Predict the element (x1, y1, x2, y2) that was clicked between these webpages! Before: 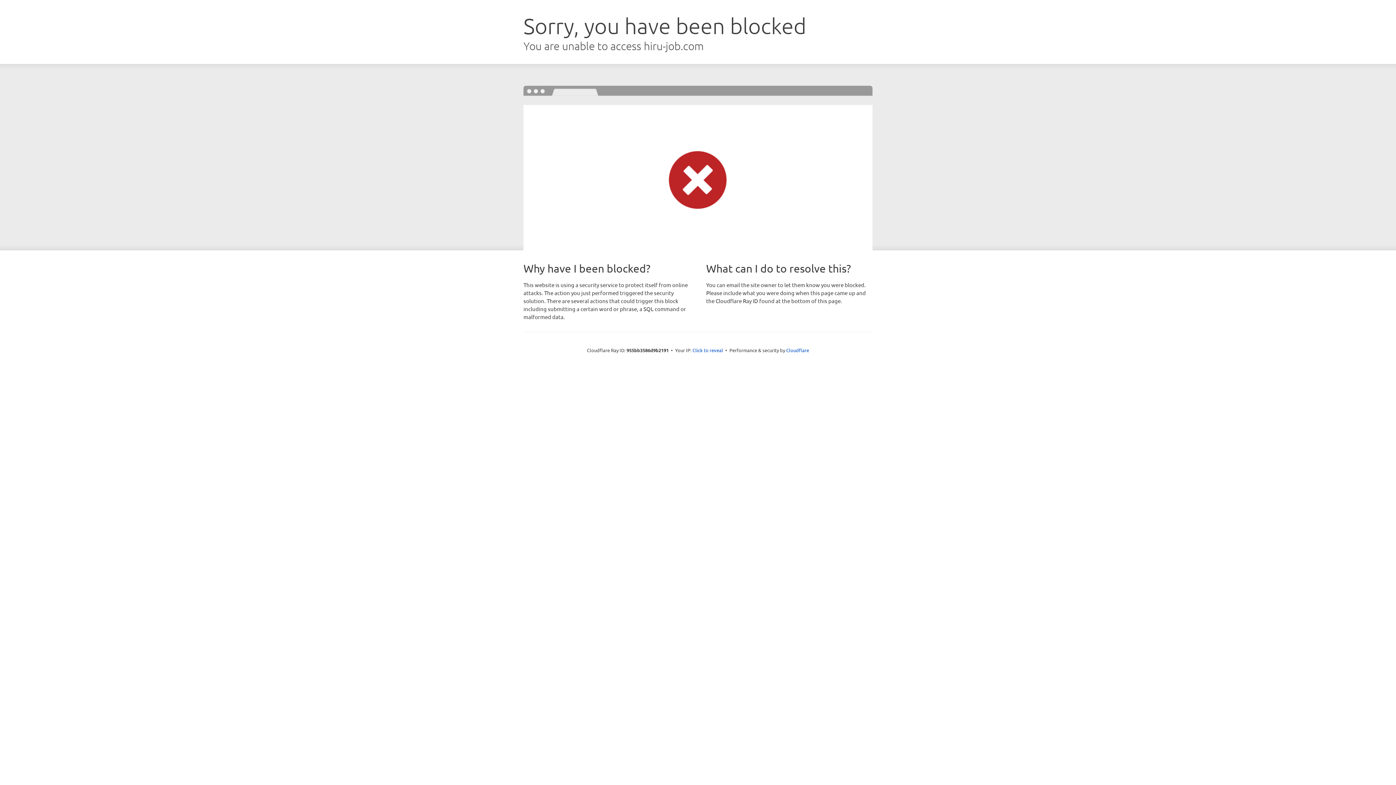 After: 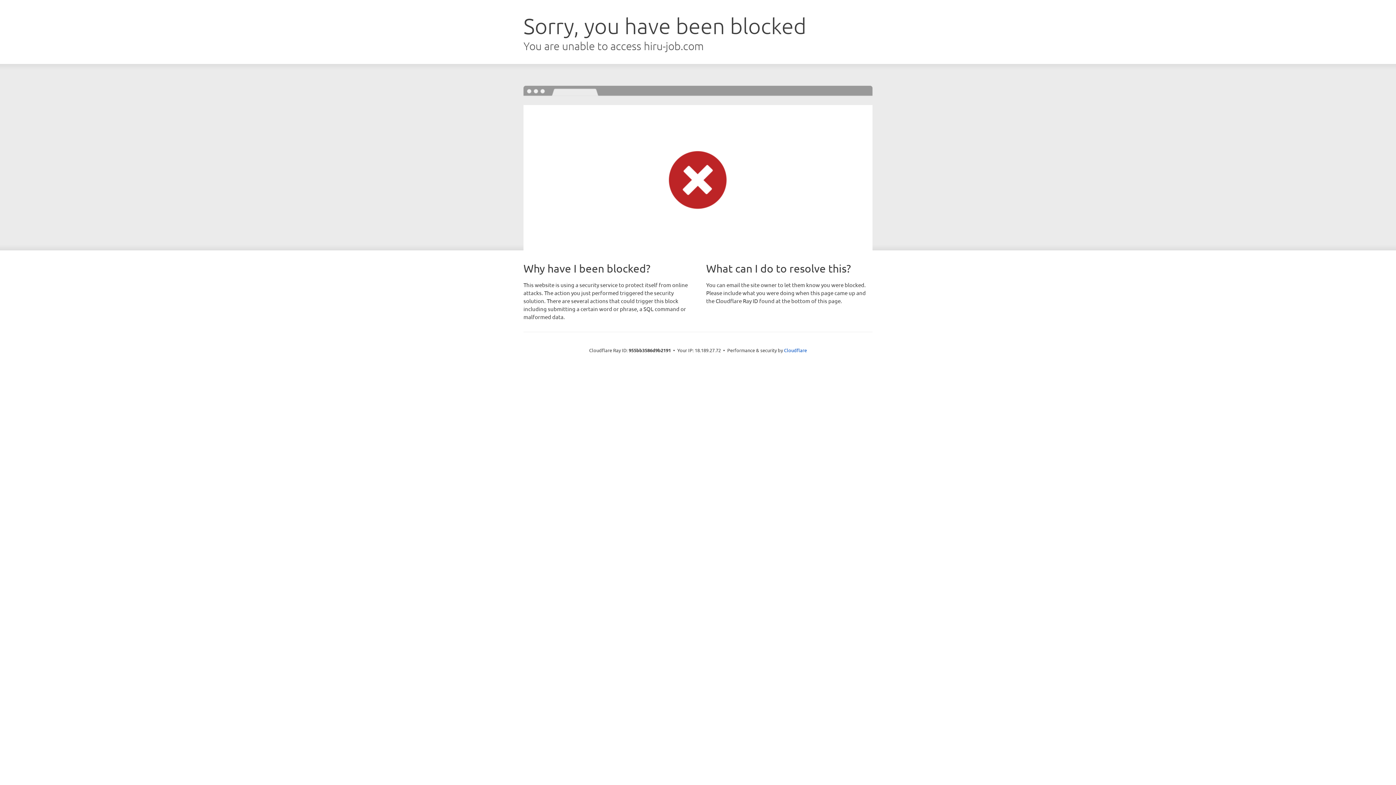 Action: label: Click to reveal bbox: (692, 346, 723, 353)